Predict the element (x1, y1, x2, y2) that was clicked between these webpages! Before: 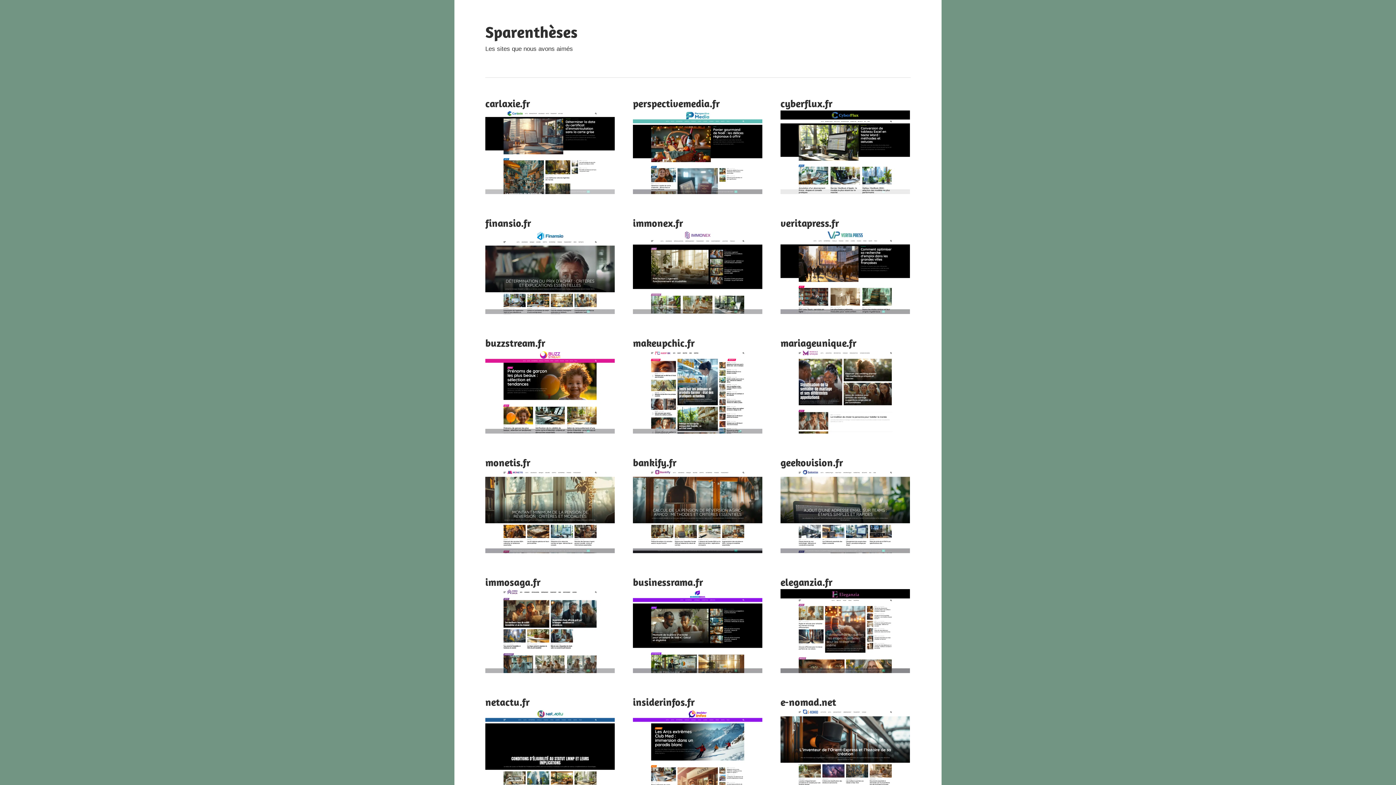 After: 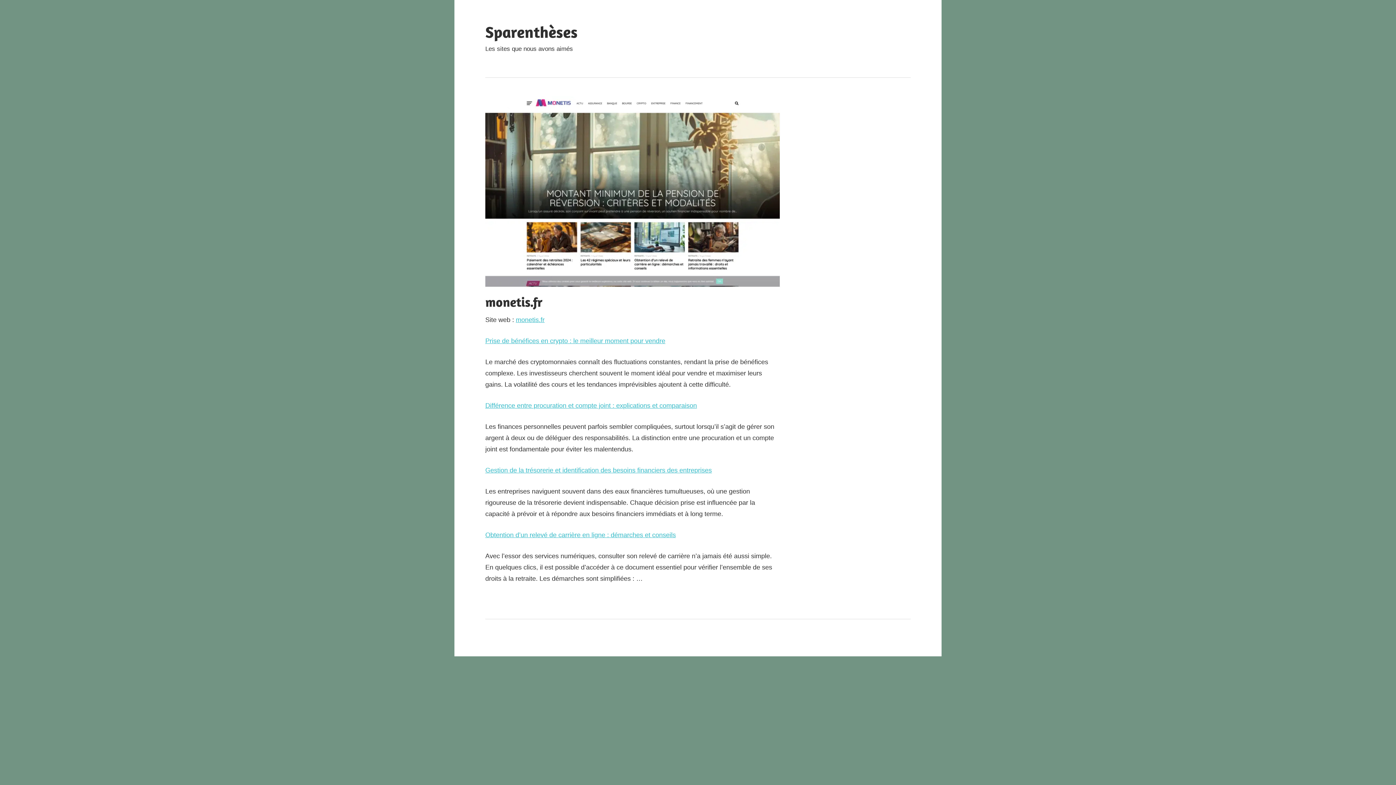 Action: label: monetis.fr bbox: (485, 456, 530, 469)